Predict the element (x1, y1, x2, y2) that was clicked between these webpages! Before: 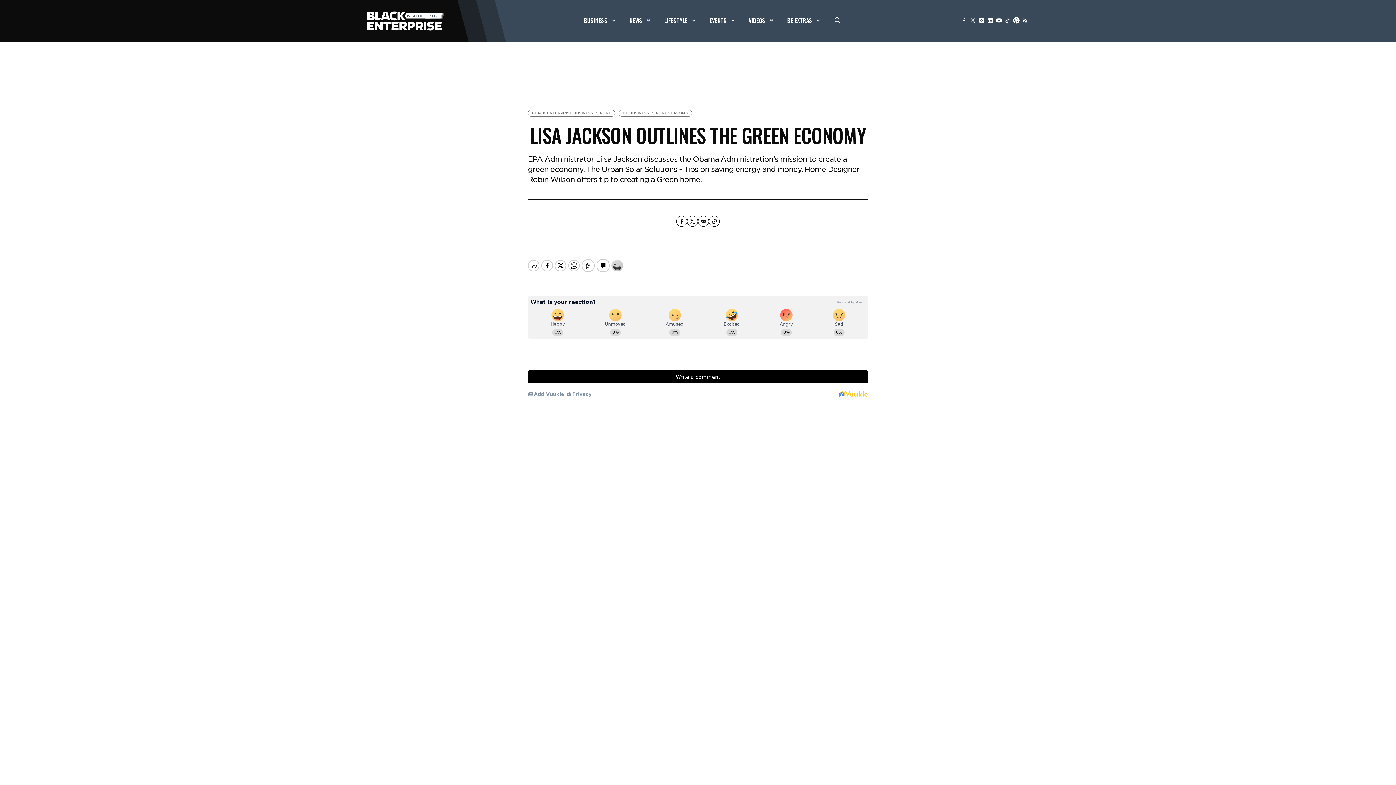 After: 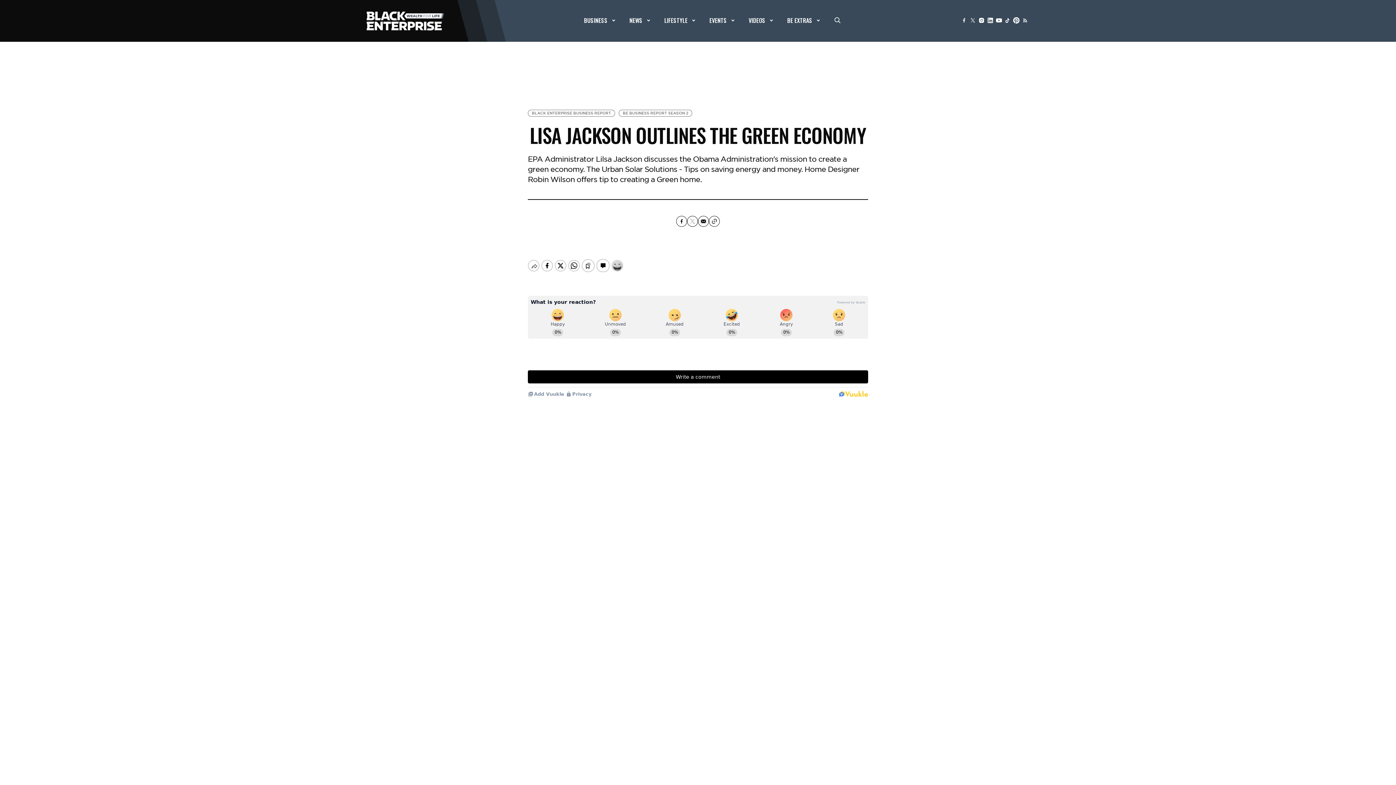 Action: bbox: (687, 216, 697, 226)